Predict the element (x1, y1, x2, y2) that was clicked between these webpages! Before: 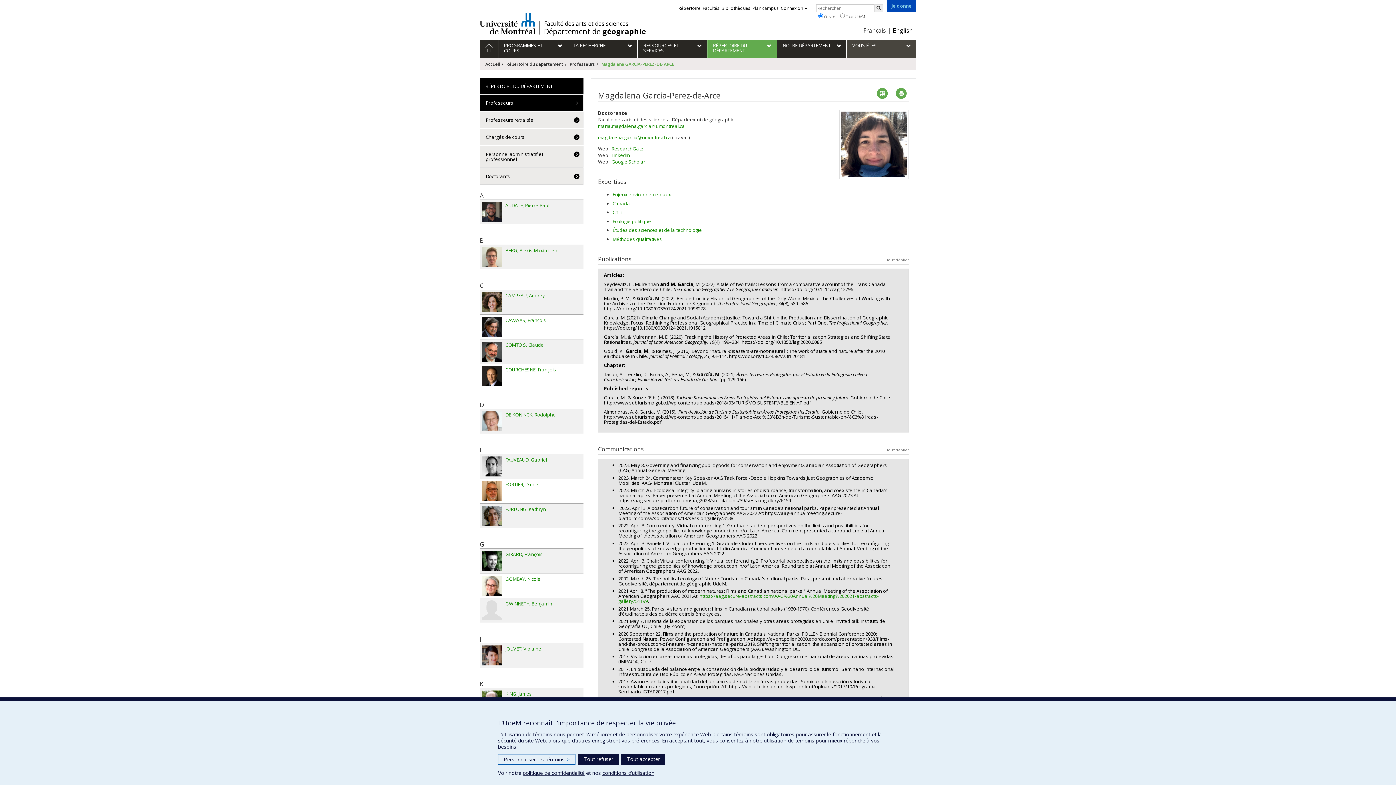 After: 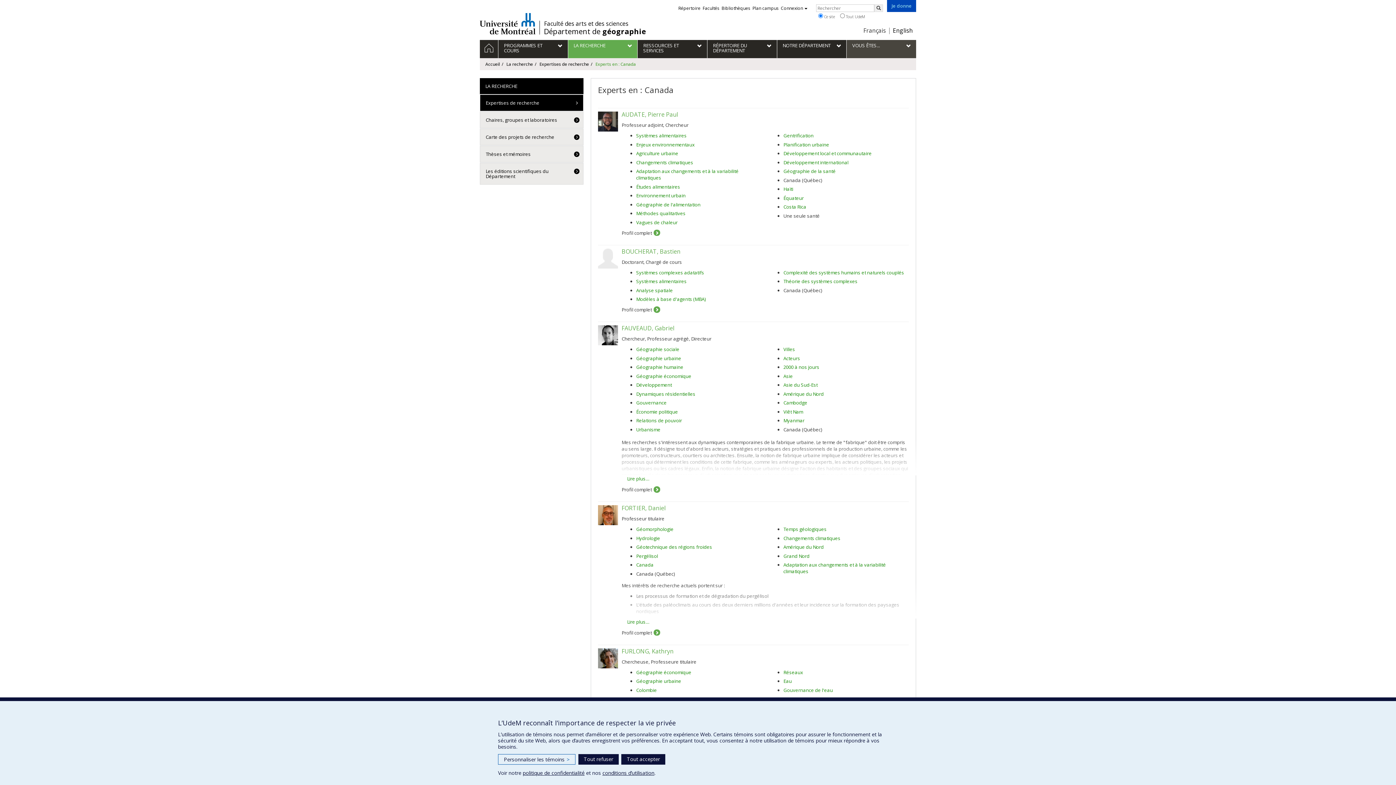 Action: bbox: (612, 200, 630, 206) label: Canada